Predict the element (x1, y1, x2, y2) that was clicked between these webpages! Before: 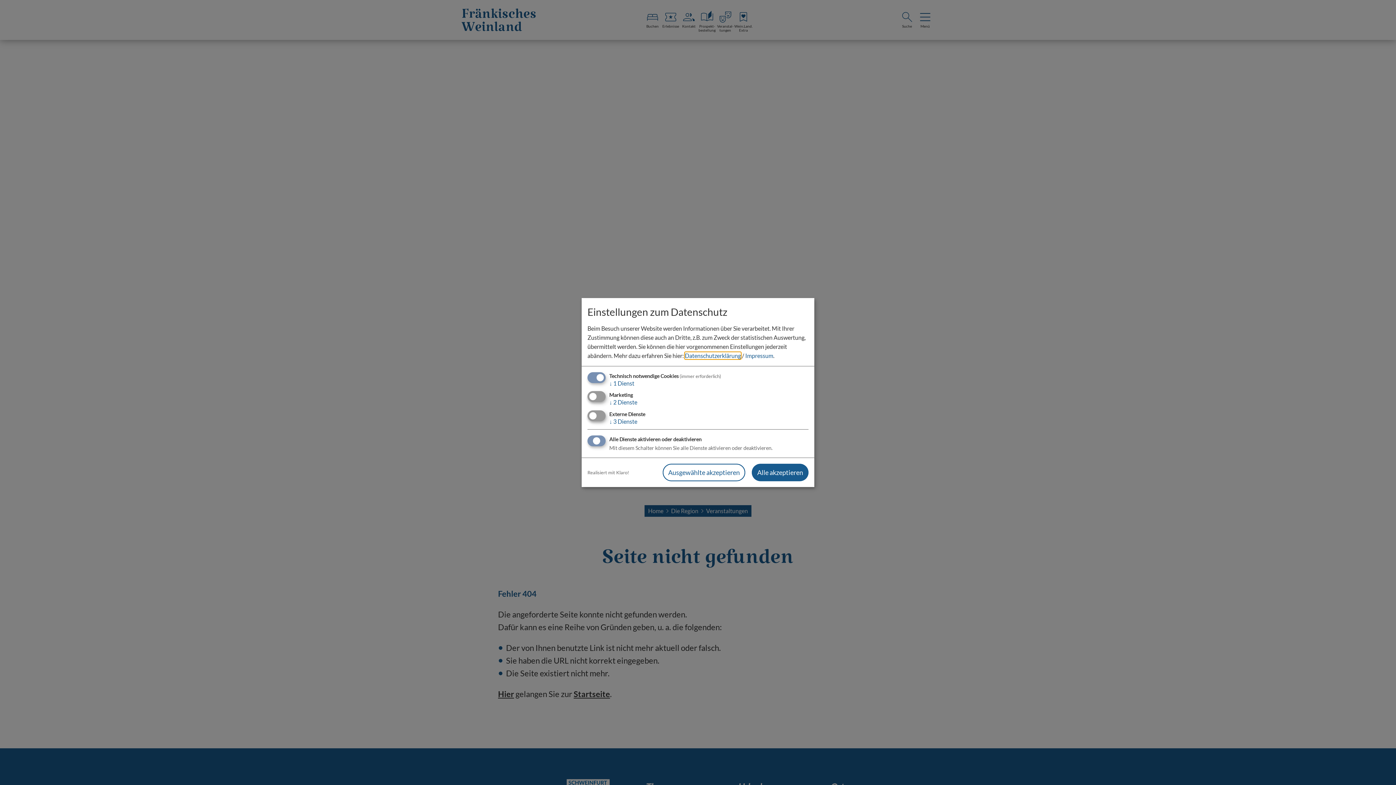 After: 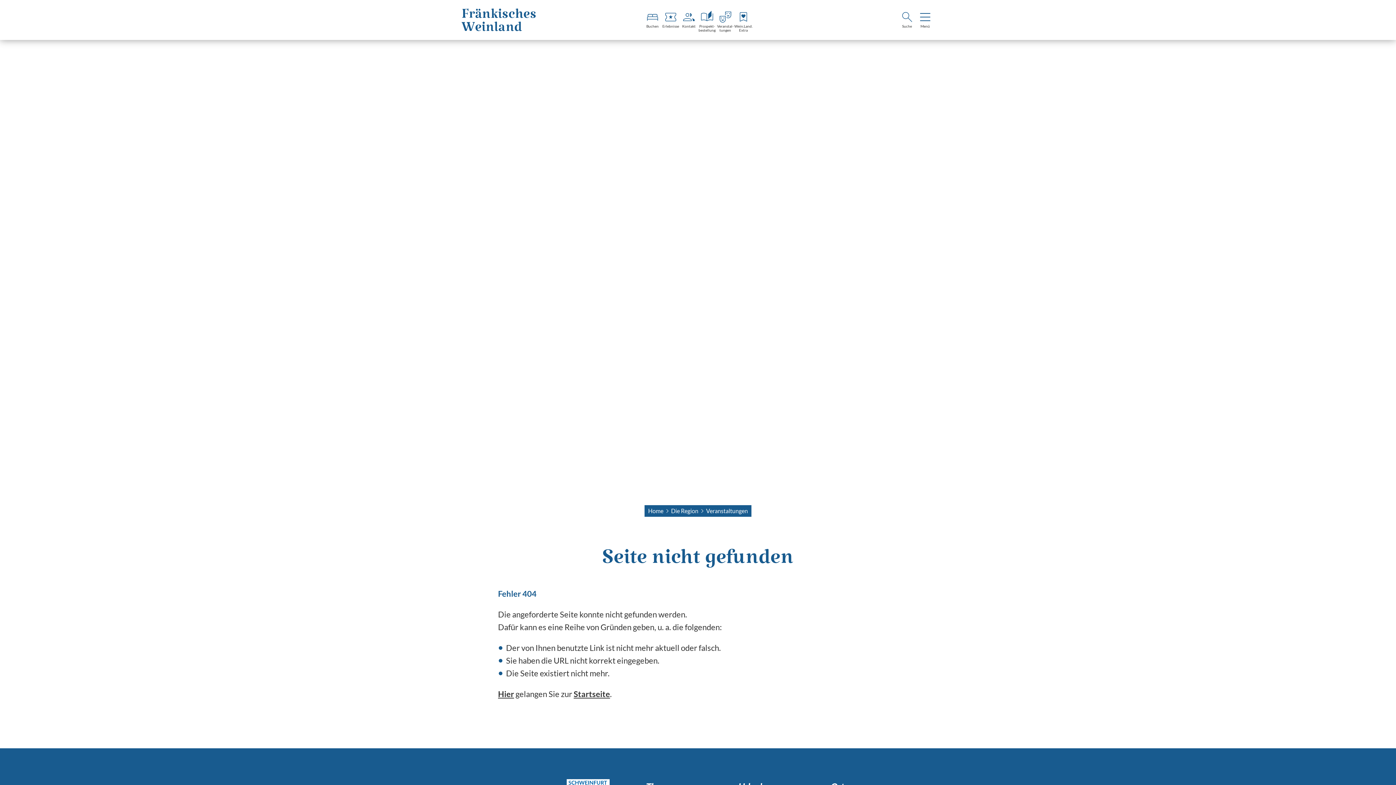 Action: label: Alle akzeptieren bbox: (752, 463, 808, 481)